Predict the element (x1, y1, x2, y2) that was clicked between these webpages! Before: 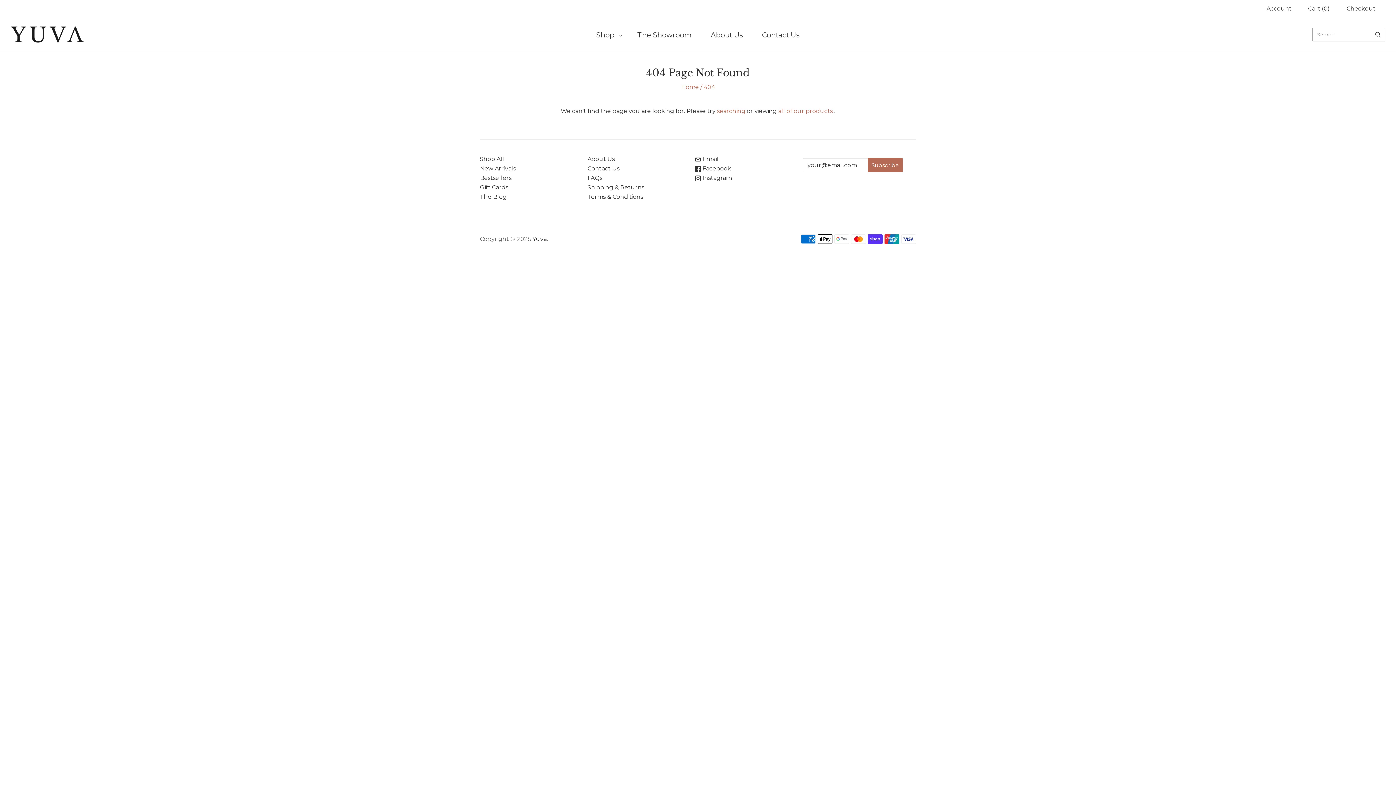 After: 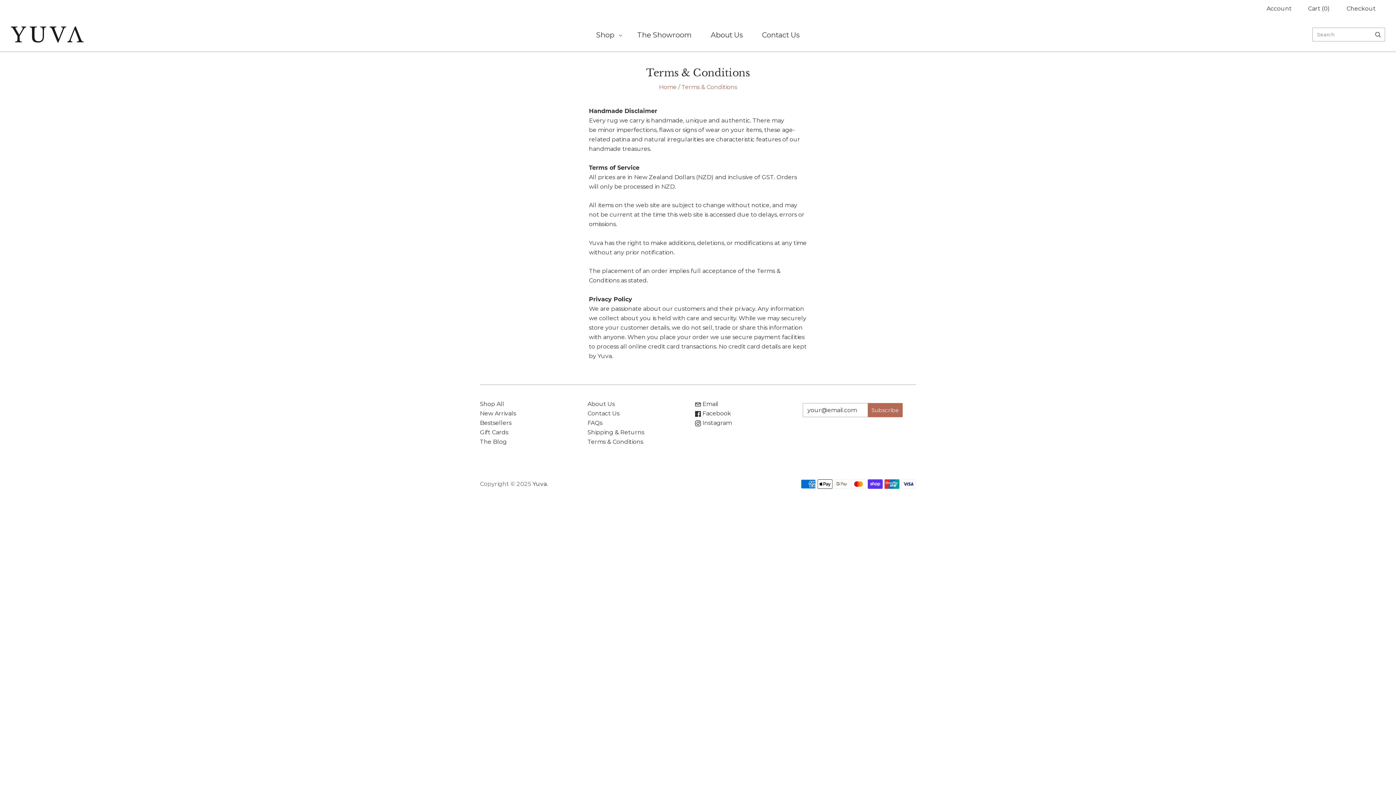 Action: bbox: (587, 193, 643, 200) label: Terms & Conditions